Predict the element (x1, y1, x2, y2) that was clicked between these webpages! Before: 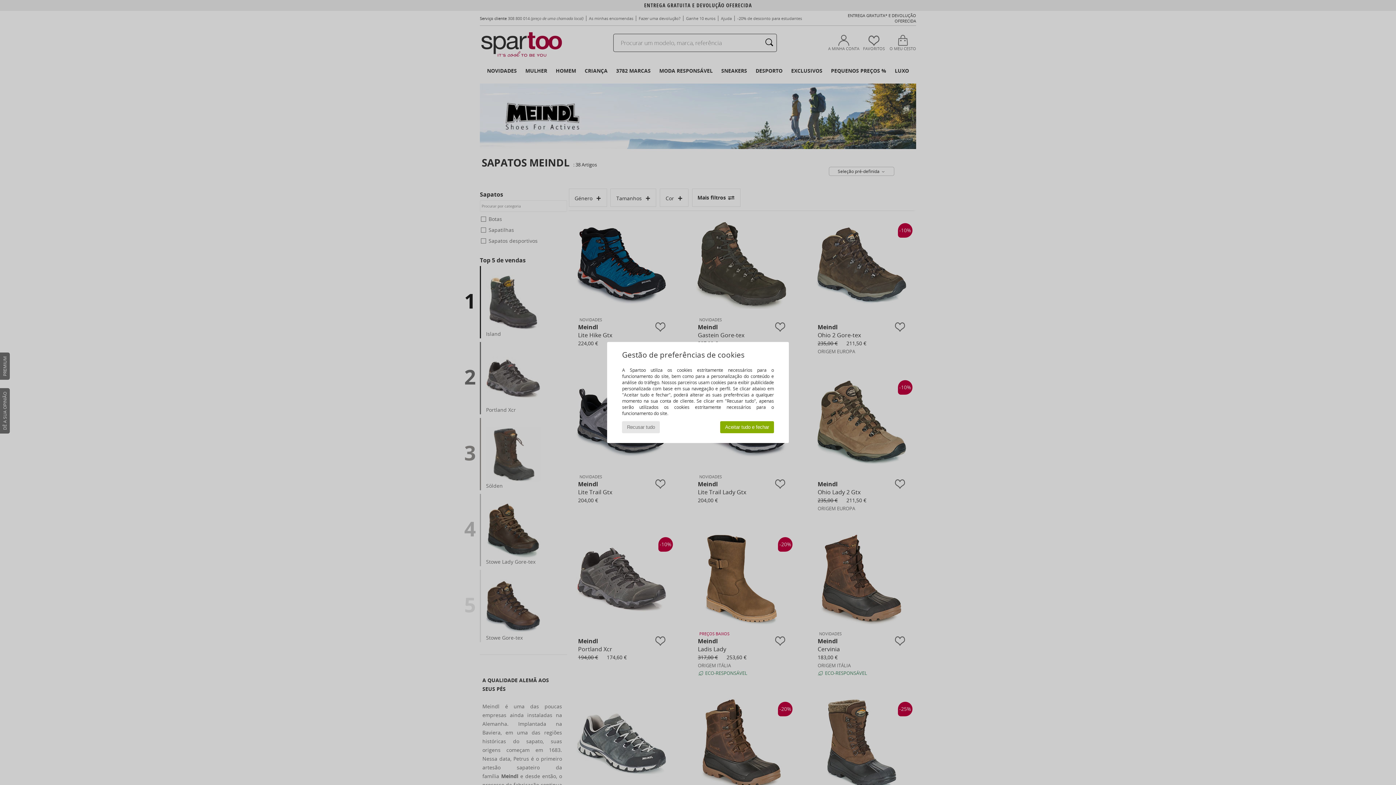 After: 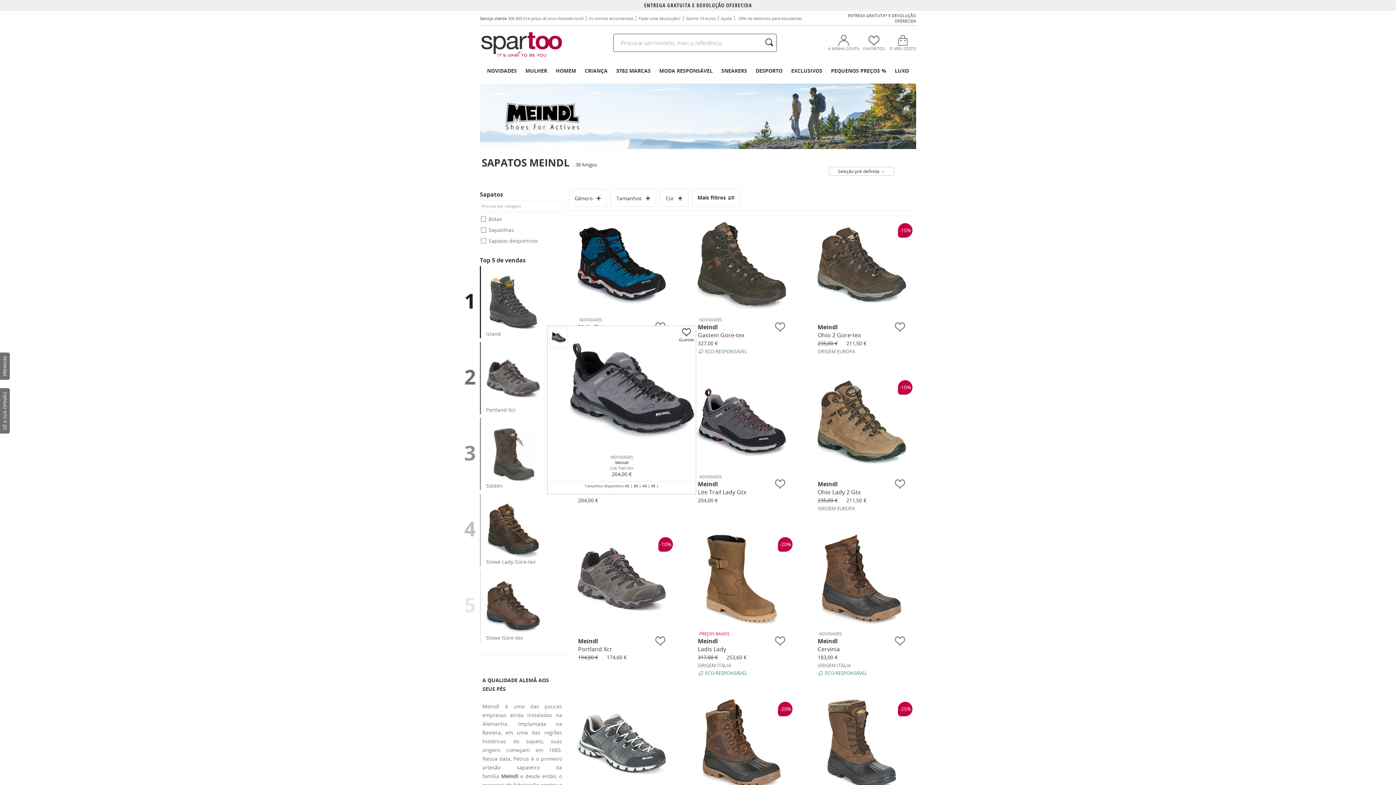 Action: label: Recusar tudo bbox: (622, 421, 659, 433)